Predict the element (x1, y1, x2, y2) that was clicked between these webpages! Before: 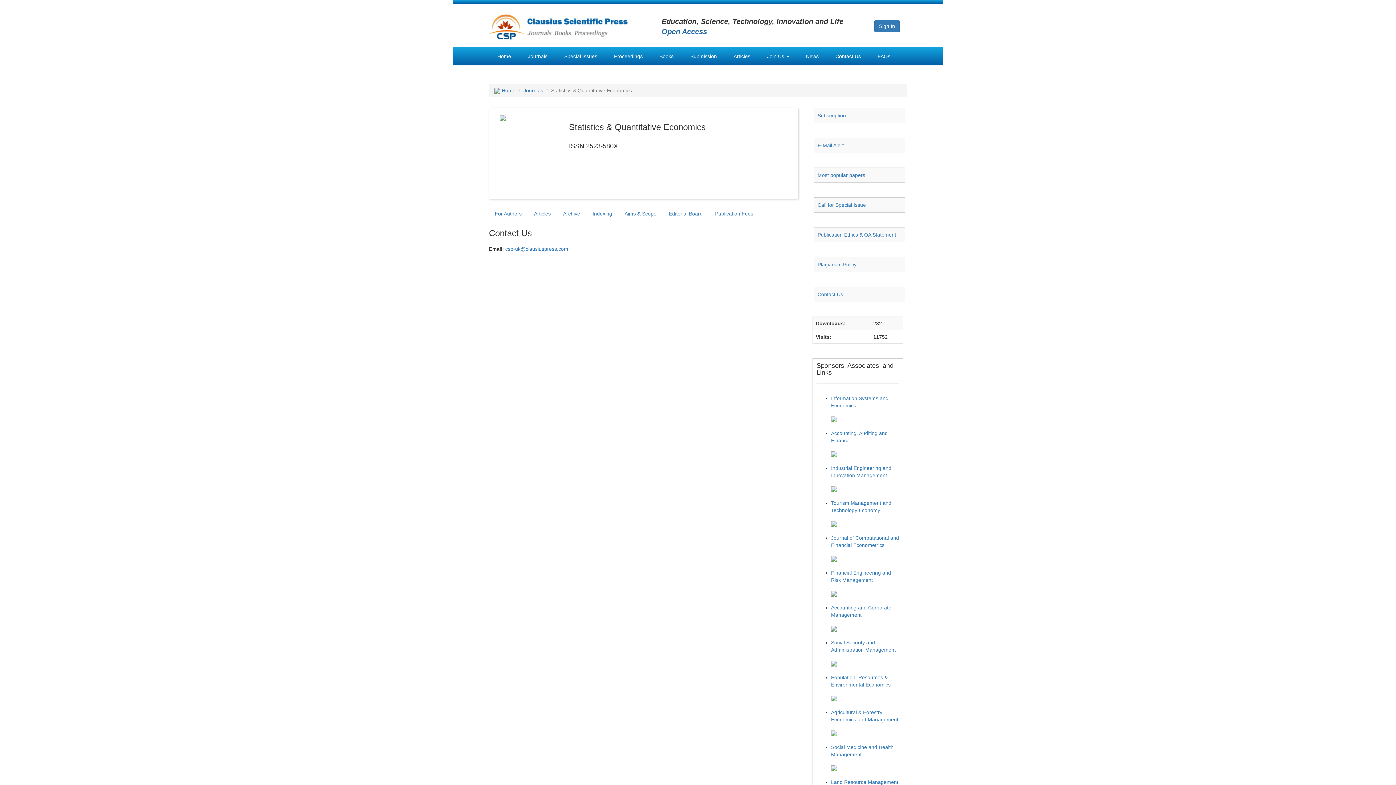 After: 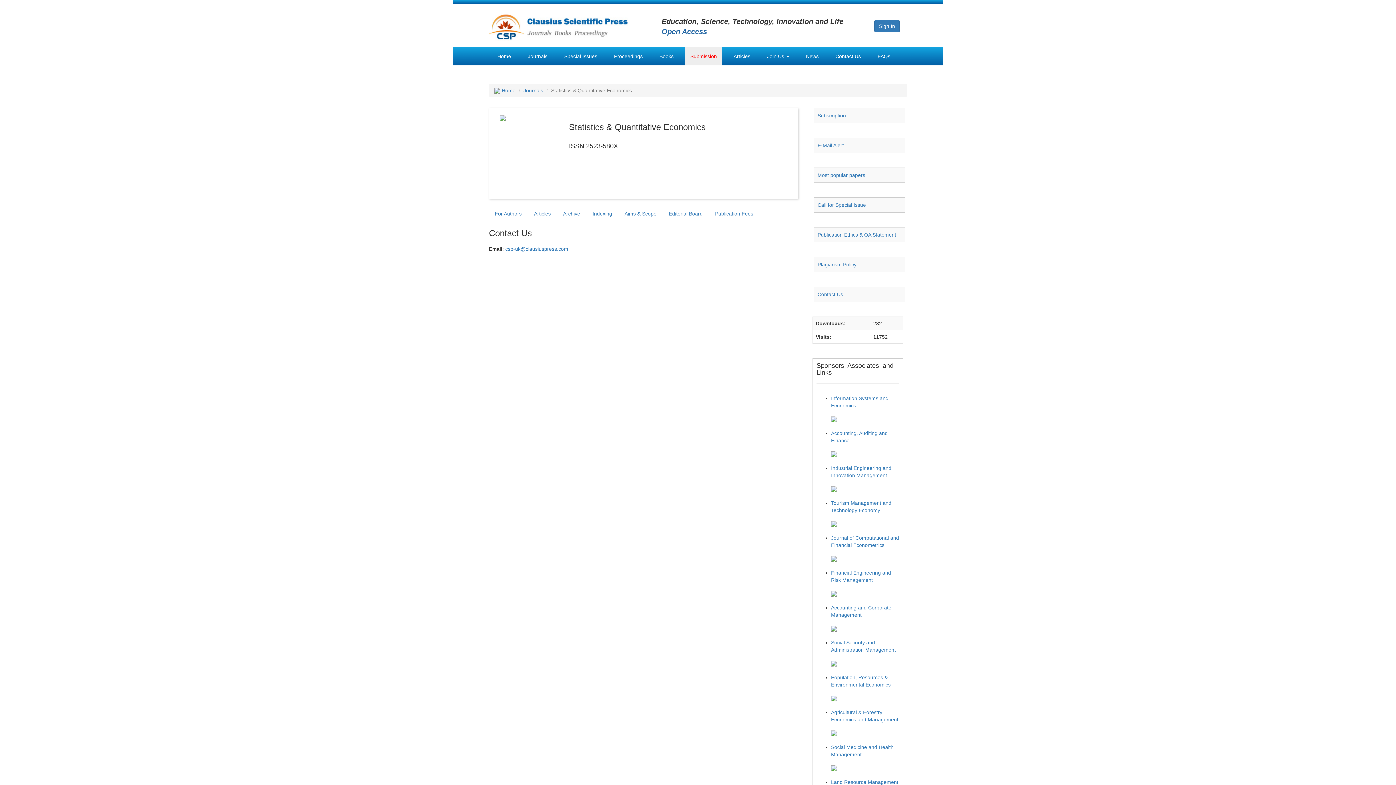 Action: label: Submission bbox: (685, 47, 722, 65)